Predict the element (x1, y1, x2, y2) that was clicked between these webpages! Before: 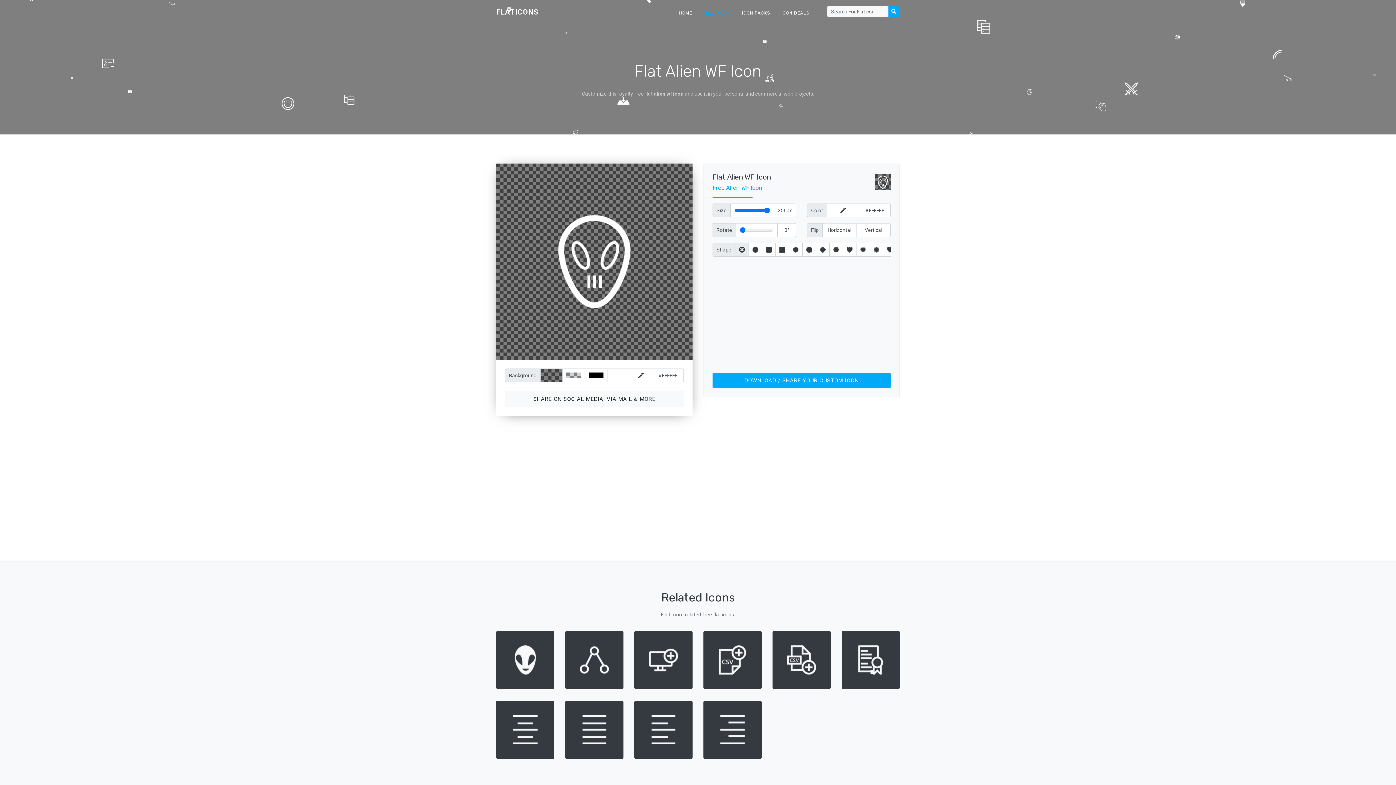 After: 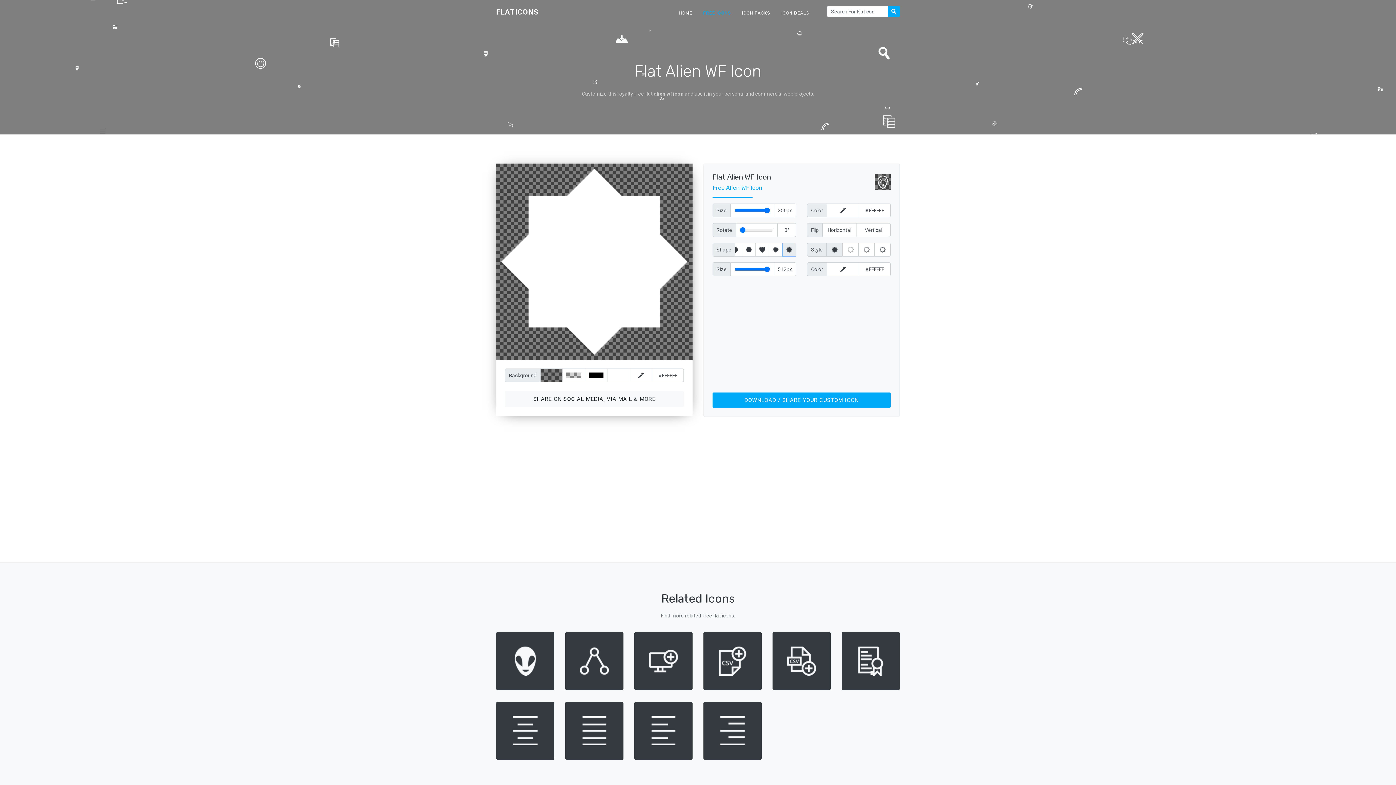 Action: bbox: (869, 242, 883, 256)